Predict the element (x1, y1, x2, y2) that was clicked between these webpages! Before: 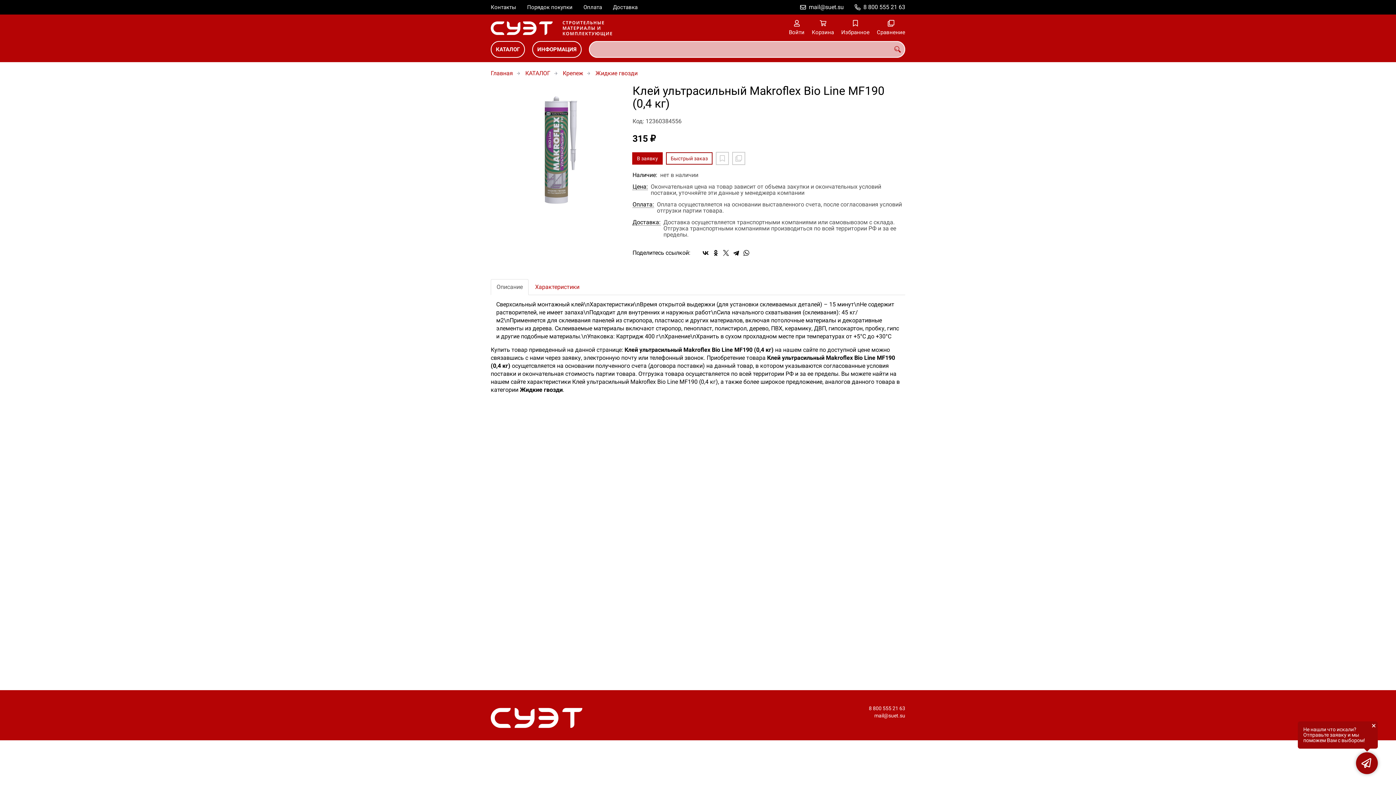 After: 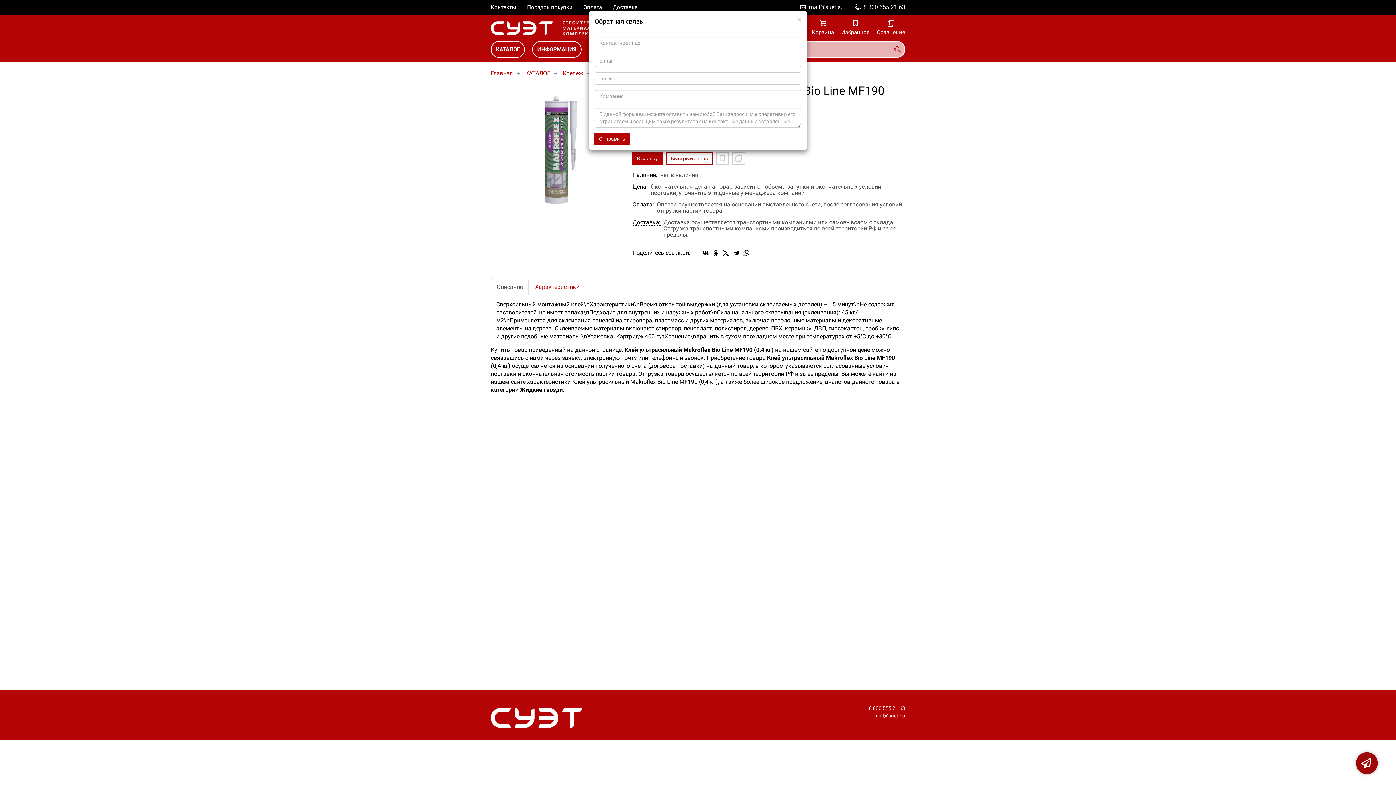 Action: bbox: (1356, 752, 1378, 774)